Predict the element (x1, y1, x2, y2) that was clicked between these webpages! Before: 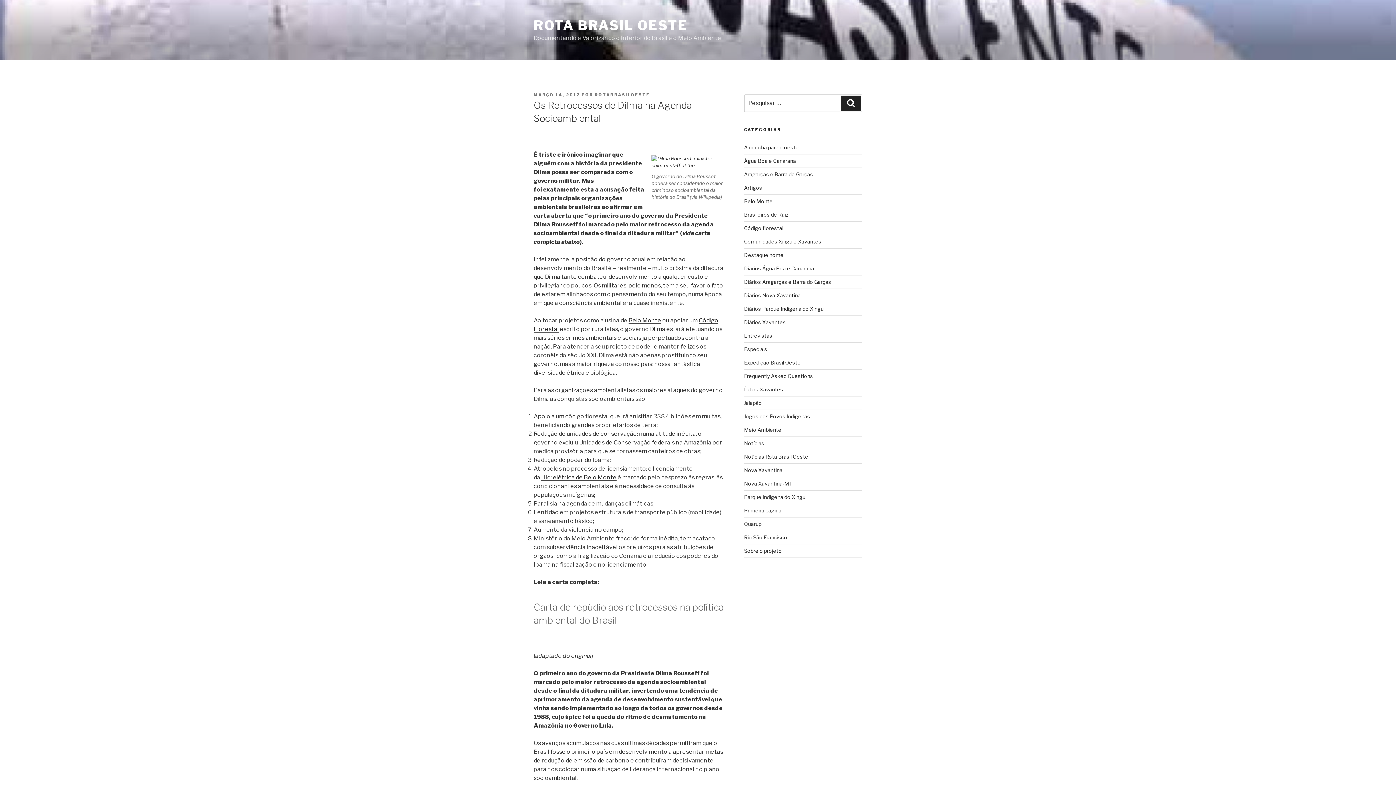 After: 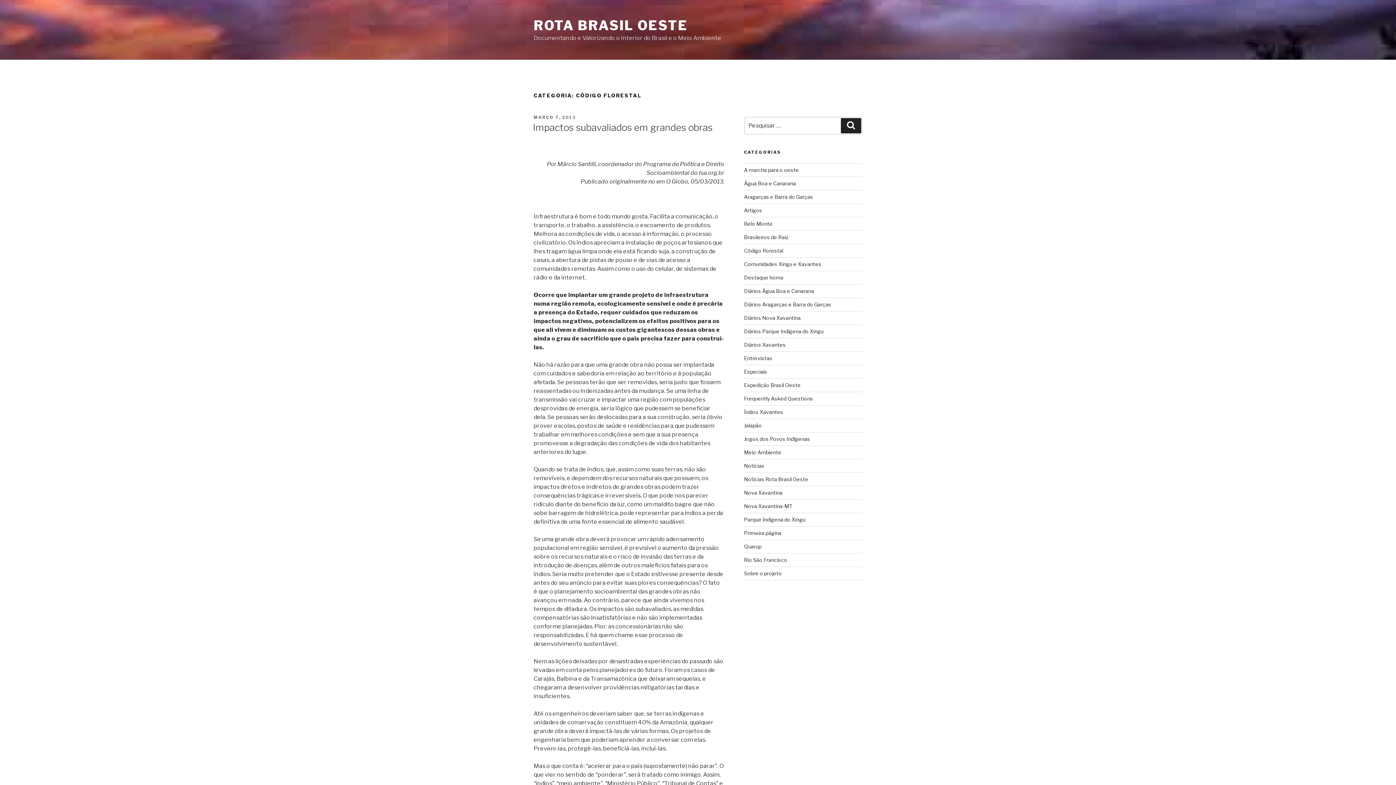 Action: bbox: (744, 225, 783, 231) label: Código florestal